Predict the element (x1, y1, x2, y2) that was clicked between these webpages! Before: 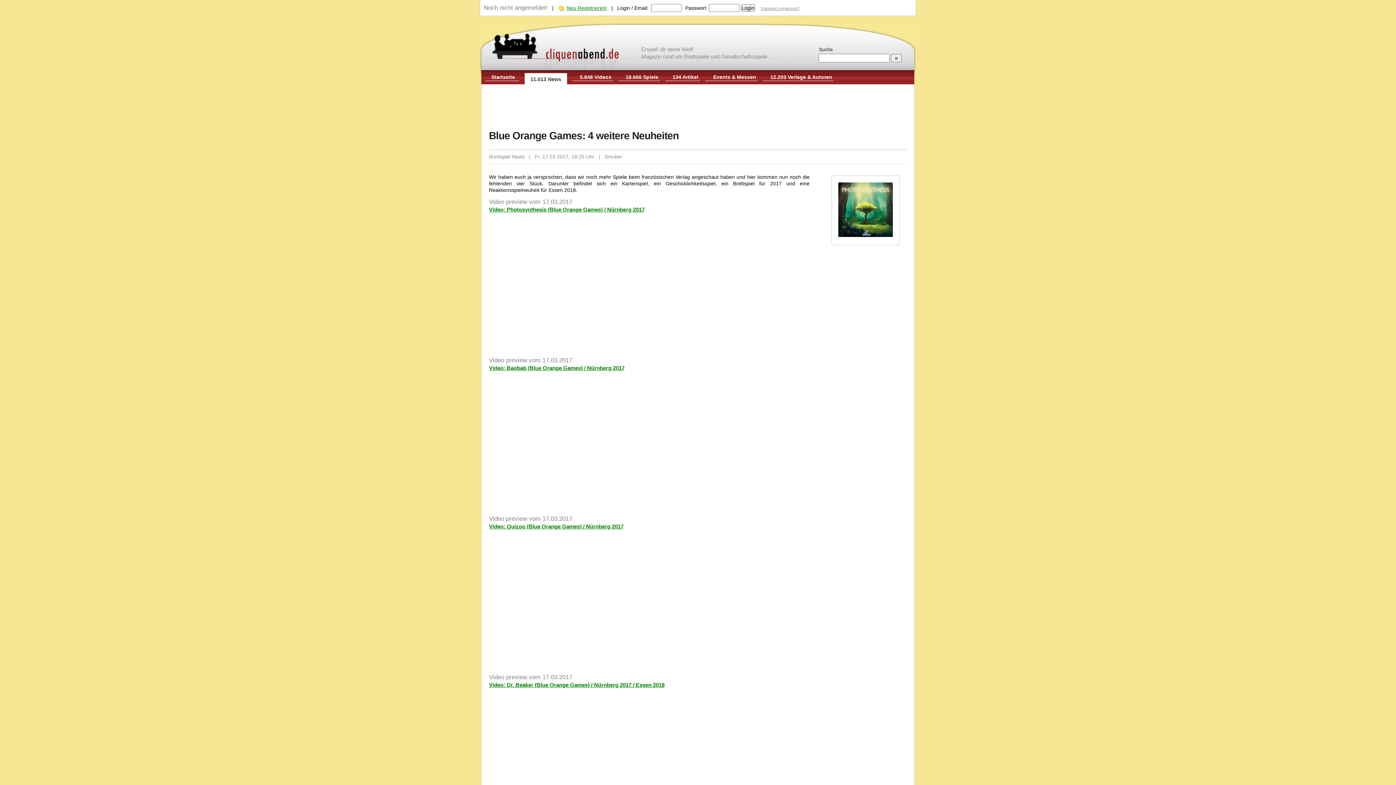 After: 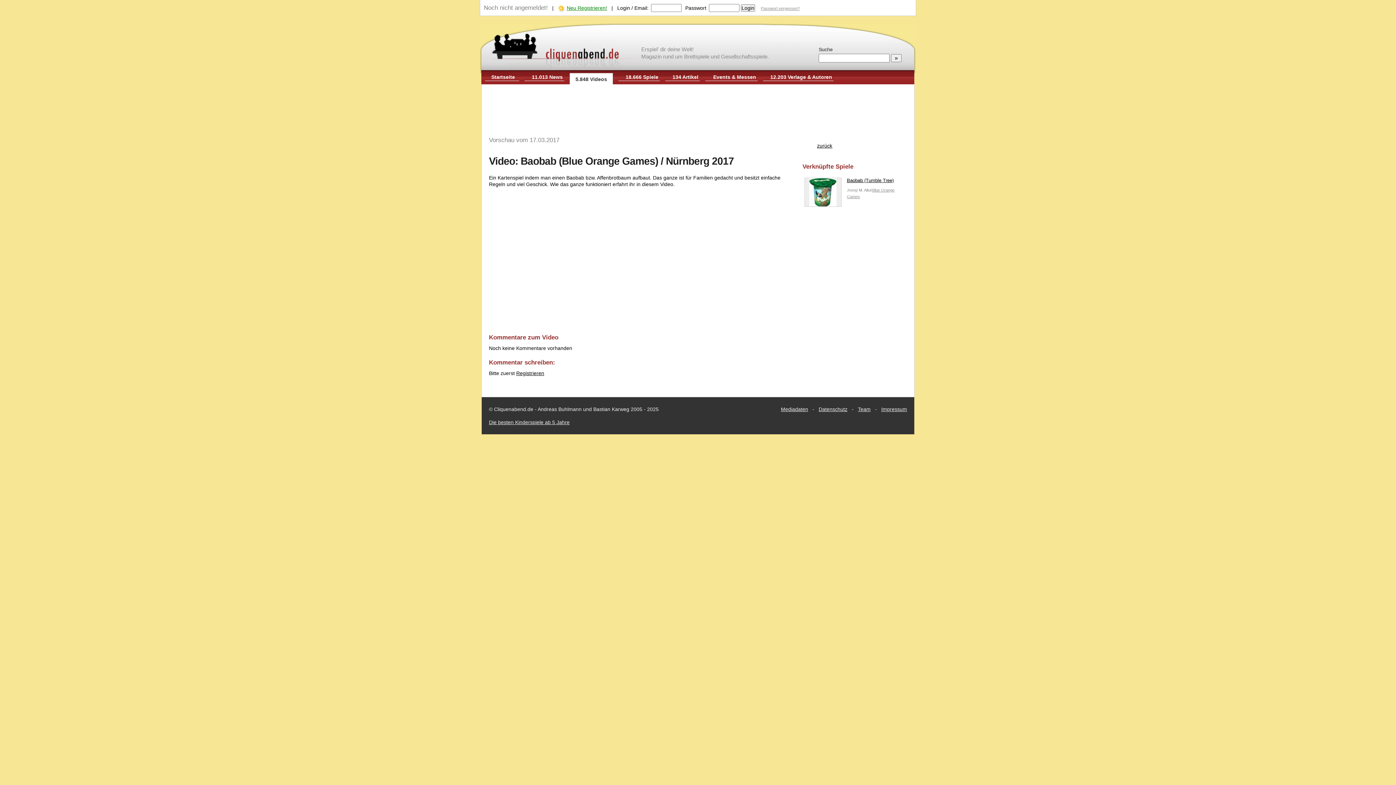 Action: label: Video: Baobab (Blue Orange Games) / Nürnberg 2017 bbox: (489, 365, 624, 371)